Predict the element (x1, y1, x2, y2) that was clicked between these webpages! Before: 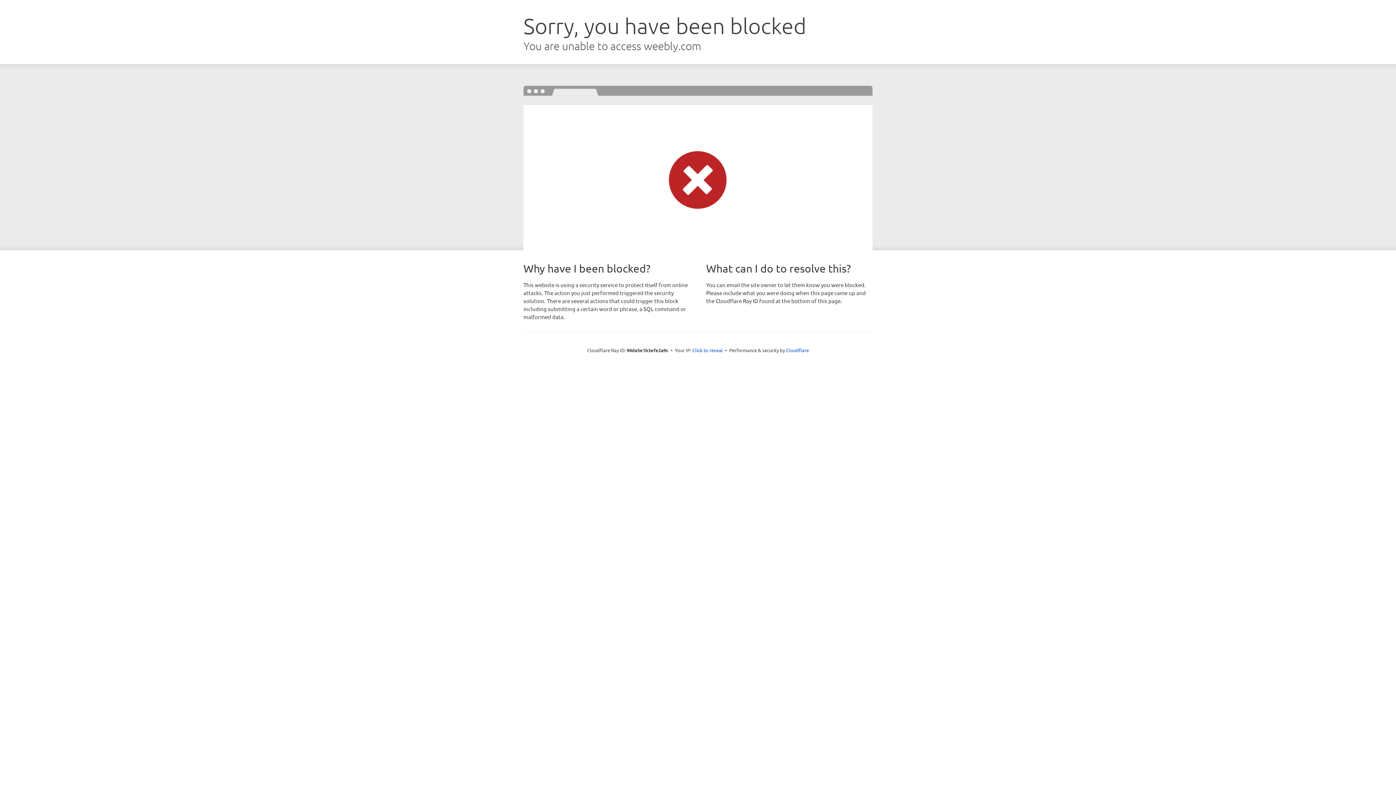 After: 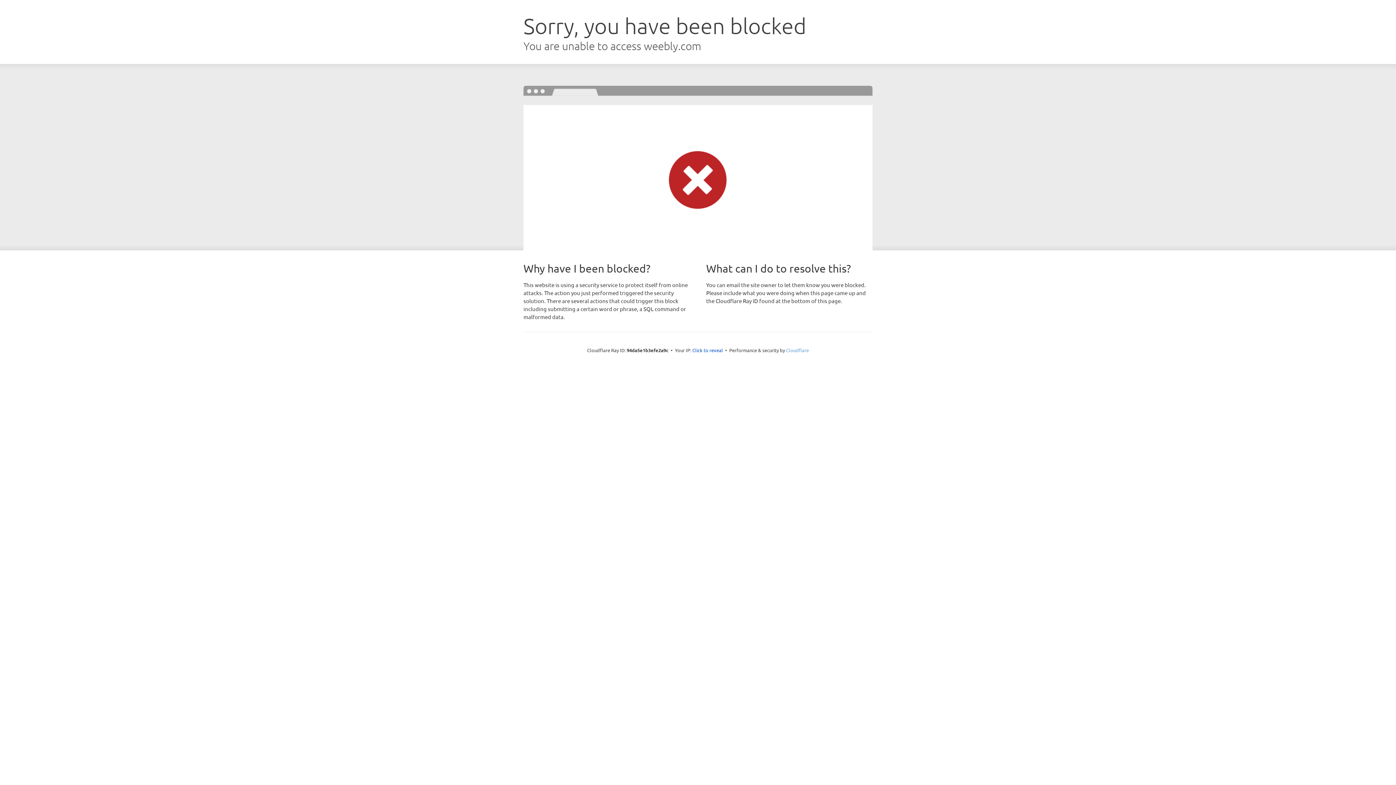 Action: label: Cloudflare bbox: (786, 347, 809, 353)